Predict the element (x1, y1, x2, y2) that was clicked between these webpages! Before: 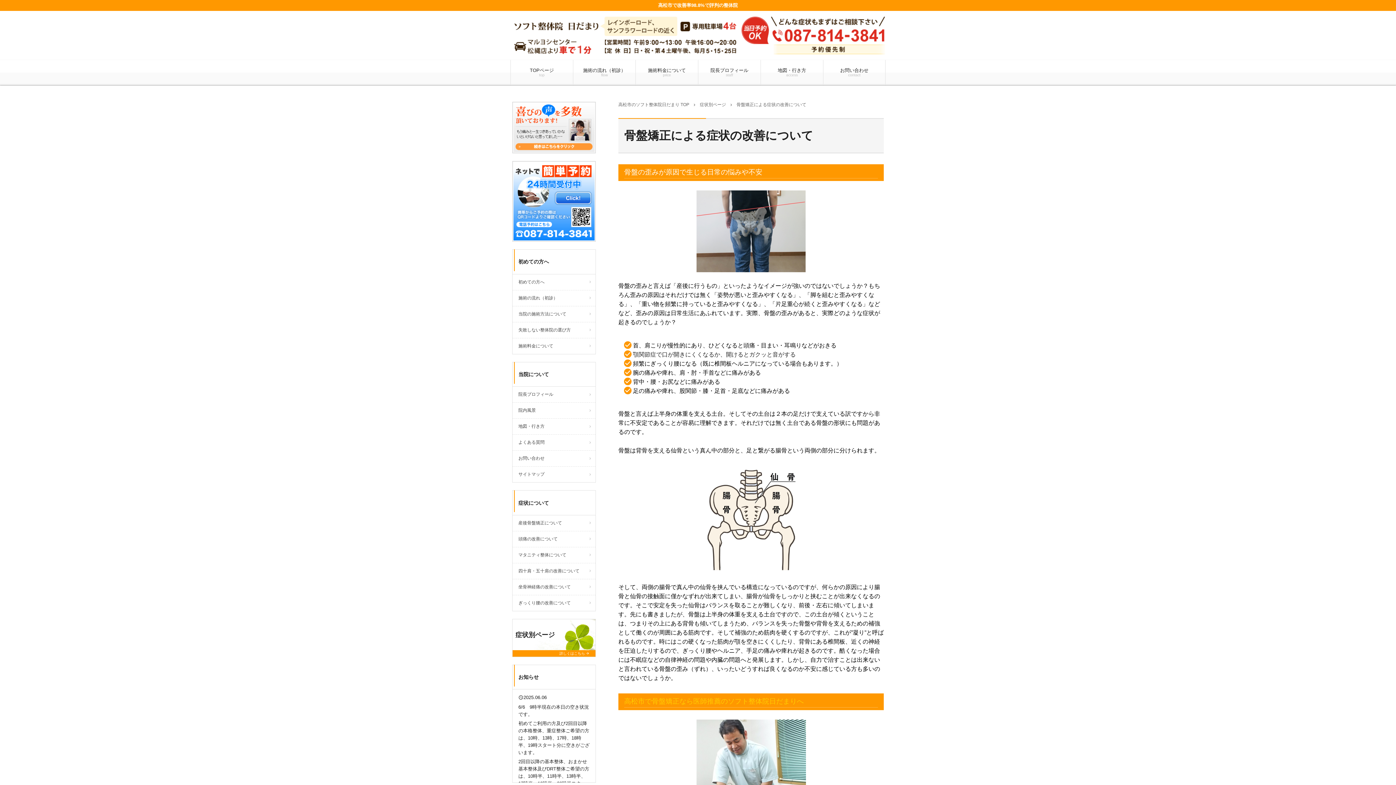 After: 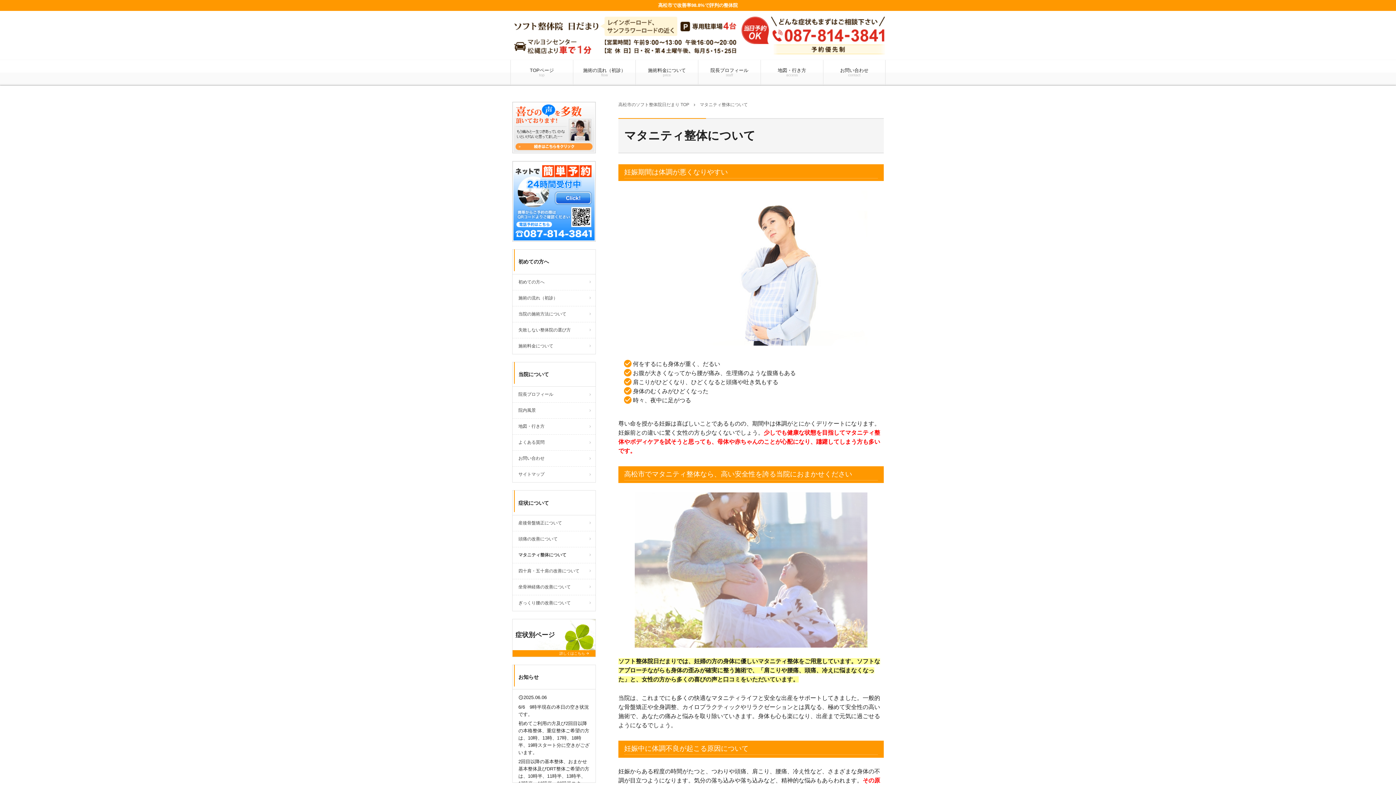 Action: label: マタニティ整体について bbox: (512, 547, 595, 563)